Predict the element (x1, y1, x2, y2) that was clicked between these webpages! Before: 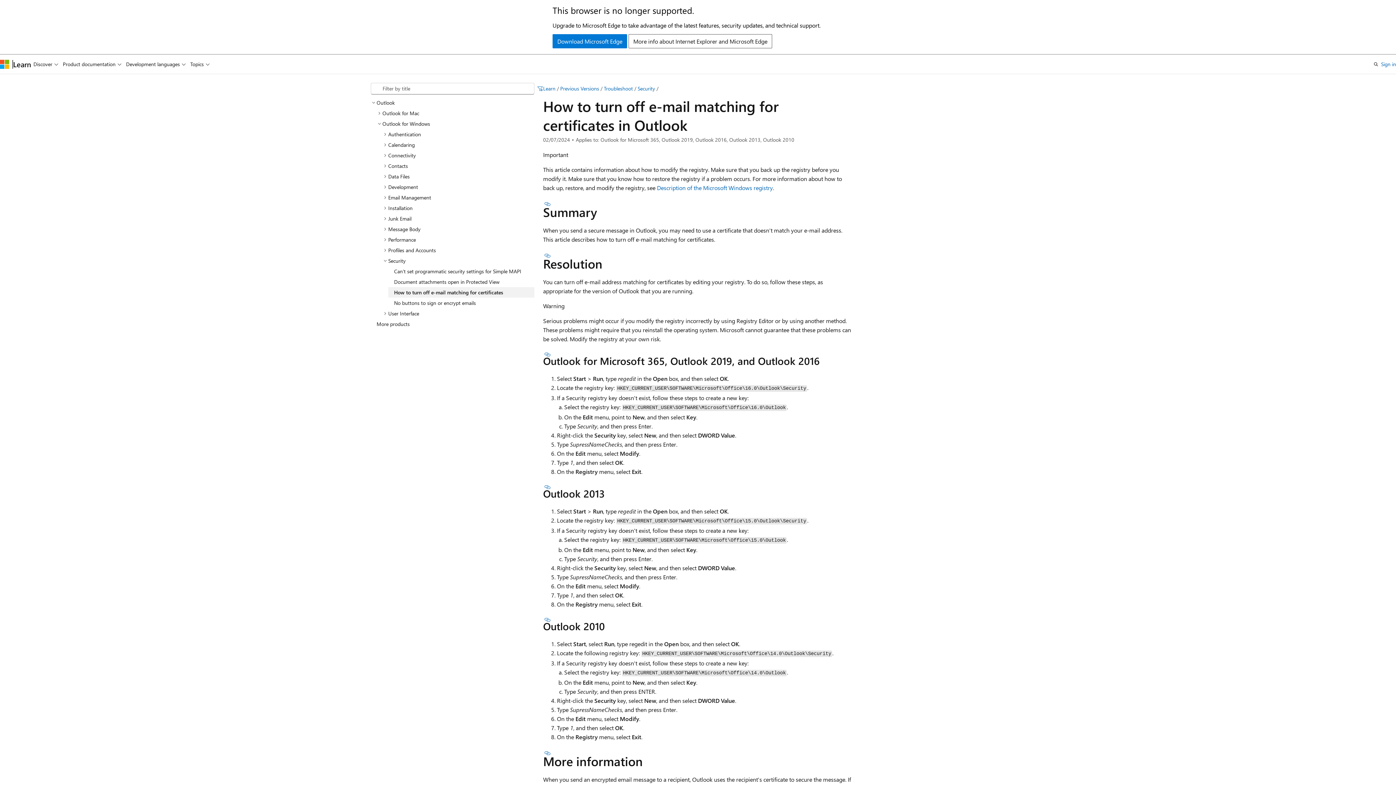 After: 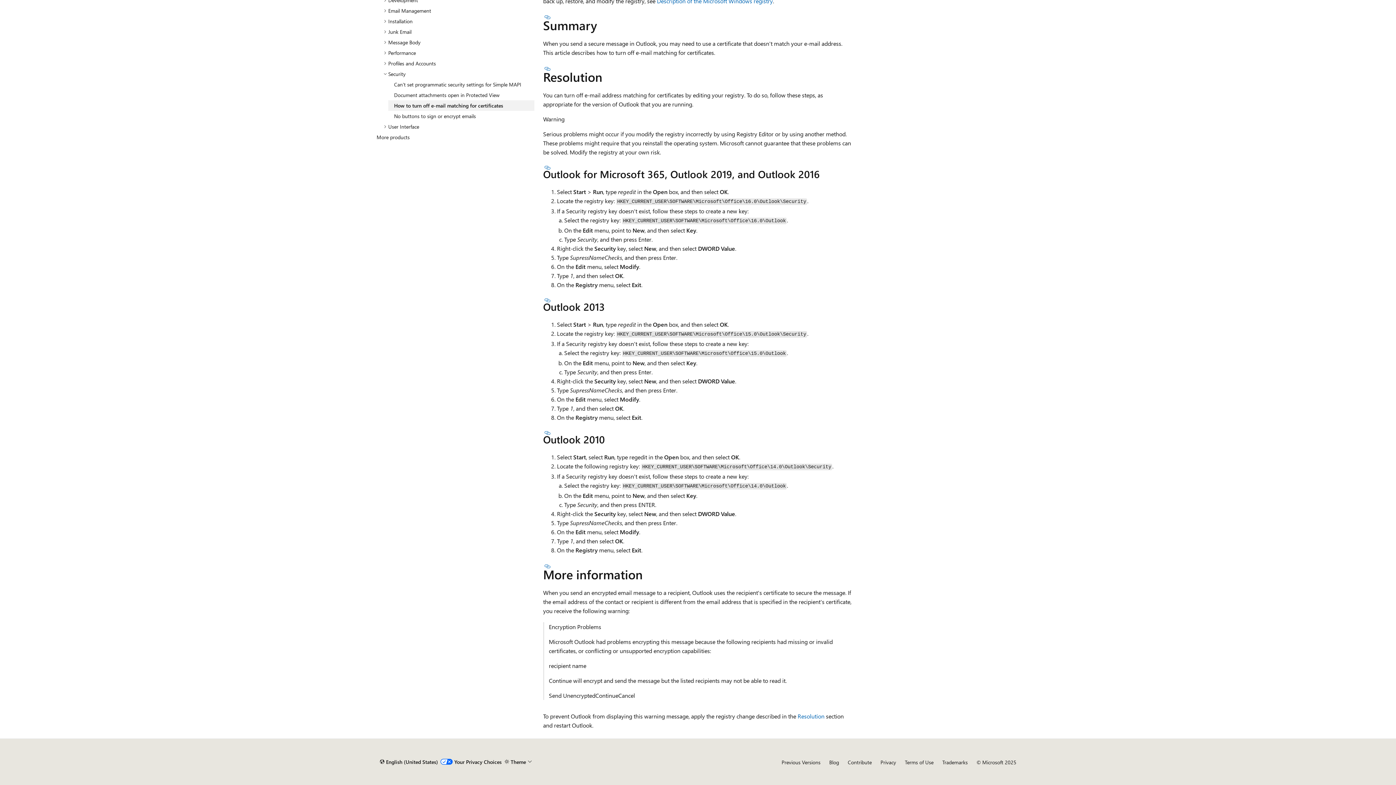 Action: bbox: (543, 351, 552, 357) label: Section titled: Outlook for Microsoft 365, Outlook 2019, and Outlook 2016